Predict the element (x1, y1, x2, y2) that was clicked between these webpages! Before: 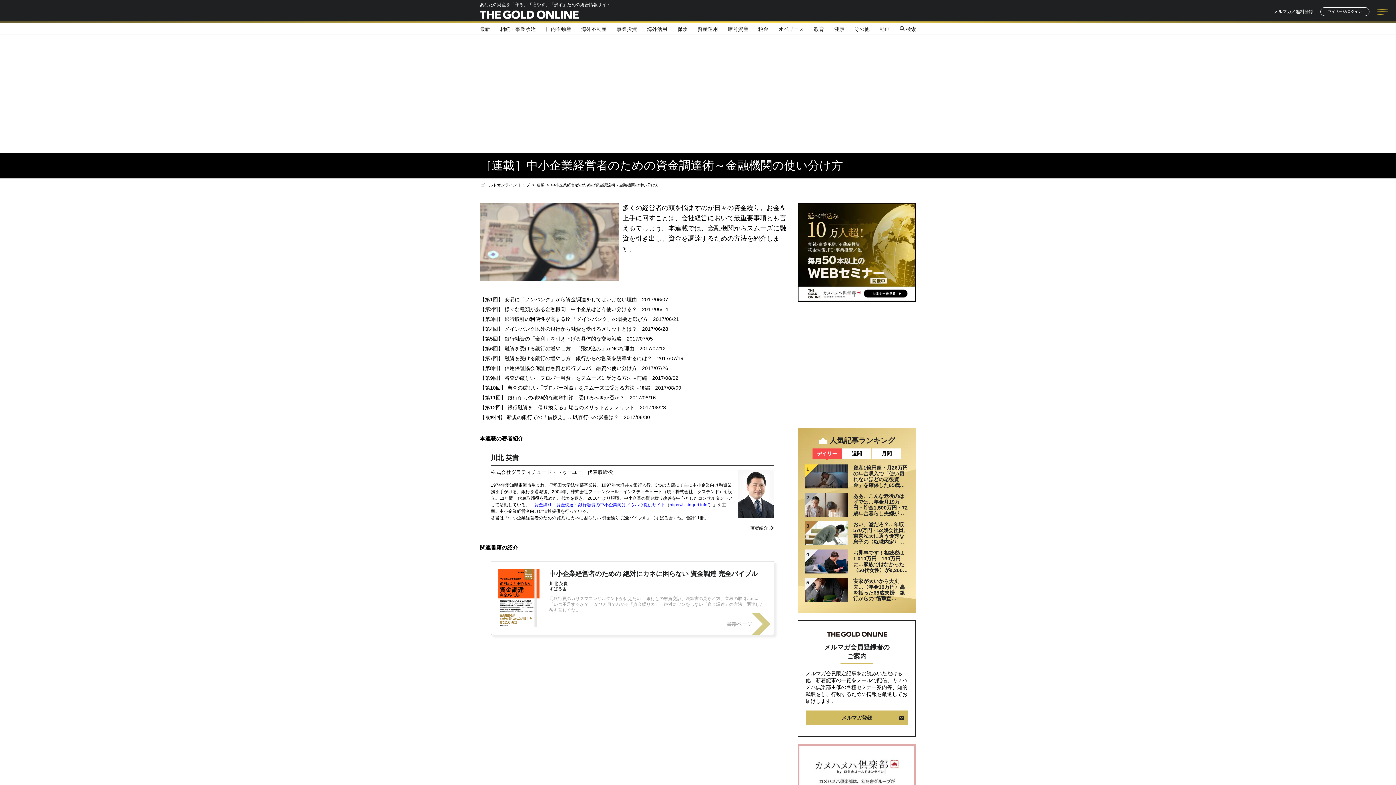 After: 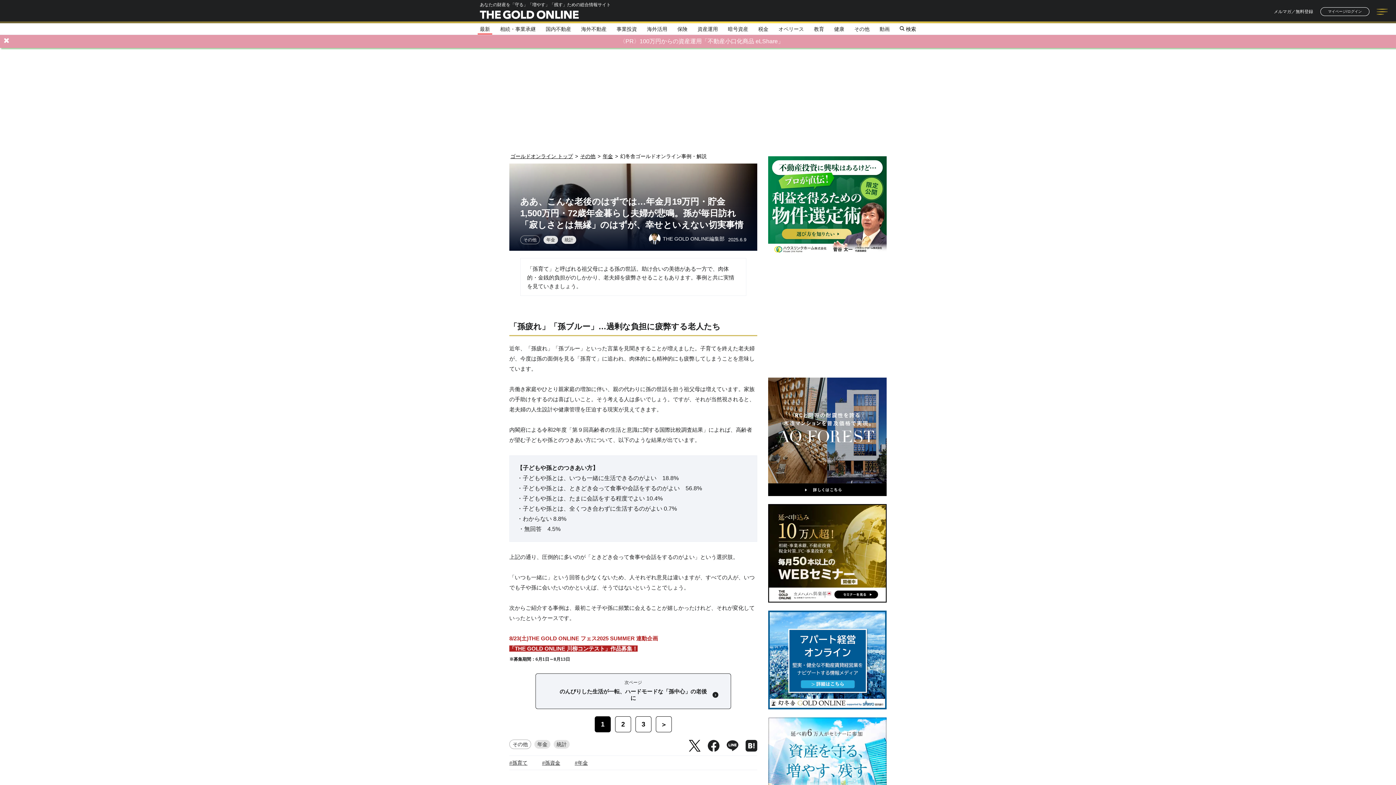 Action: bbox: (805, 492, 909, 516) label: 2
ああ、こんな老後のはずでは…年金月19万円・貯金1,500万円・72歳年金暮らし夫婦が悲鳴。孫が毎日訪れ「寂しさとは無縁」のはずが、幸せといえない切実事情